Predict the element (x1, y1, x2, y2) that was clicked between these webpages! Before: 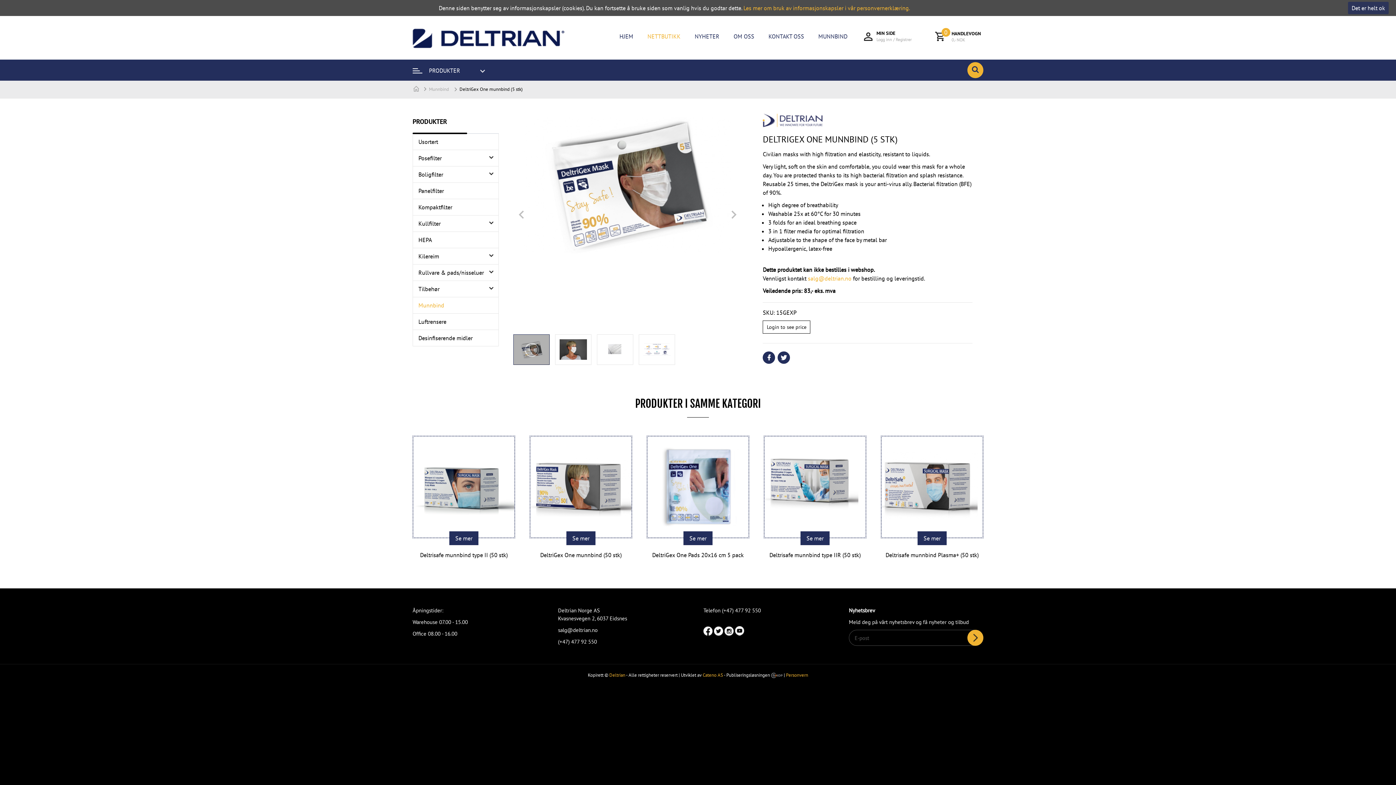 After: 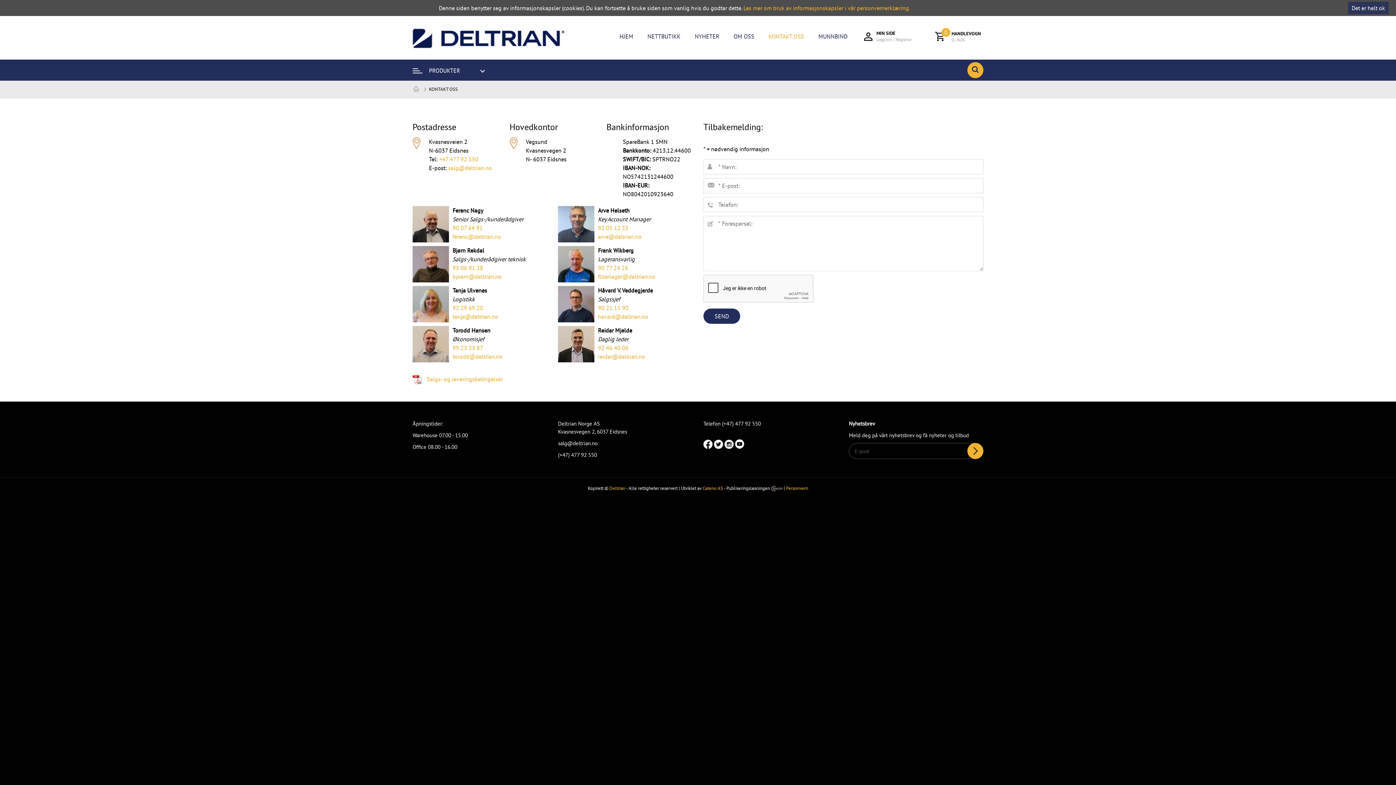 Action: bbox: (766, 28, 815, 43) label: KONTAKT OSS